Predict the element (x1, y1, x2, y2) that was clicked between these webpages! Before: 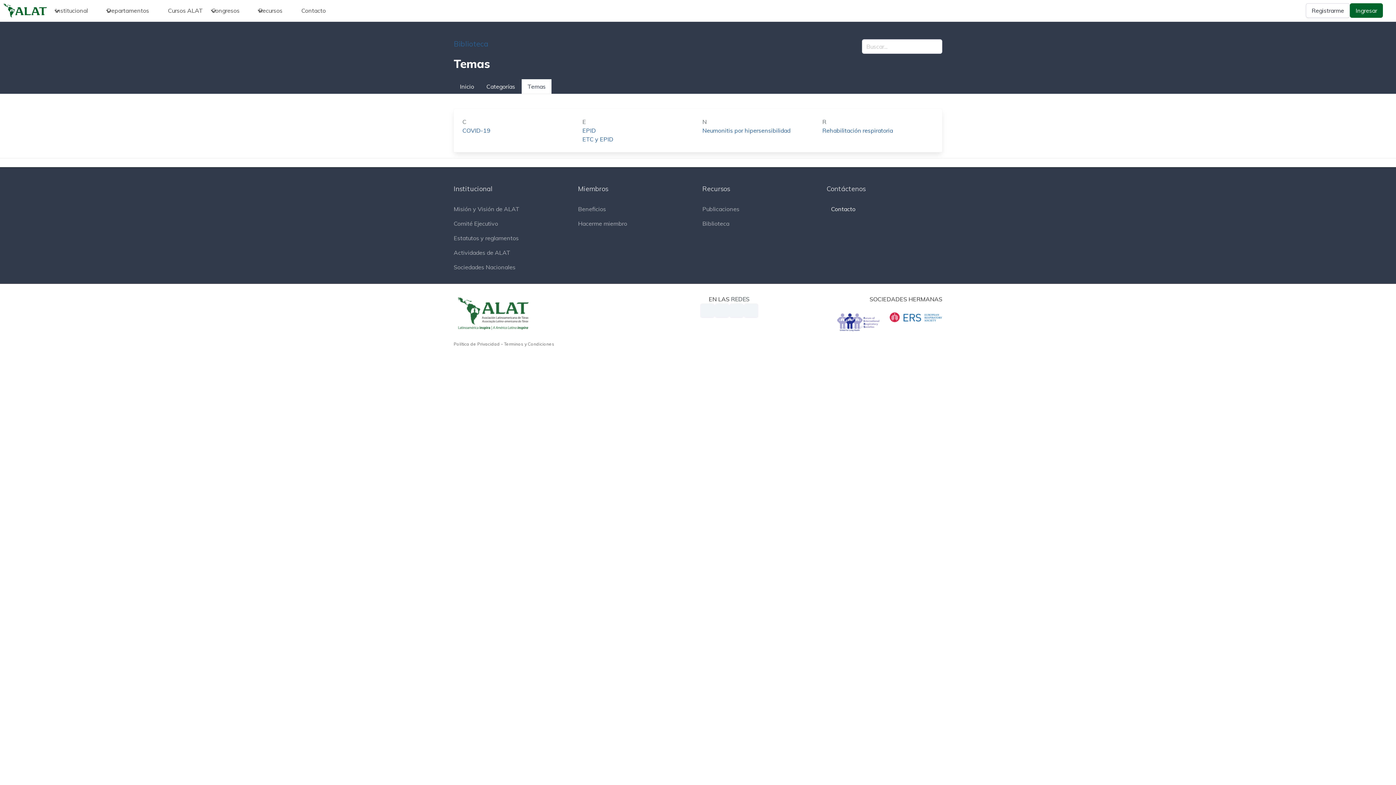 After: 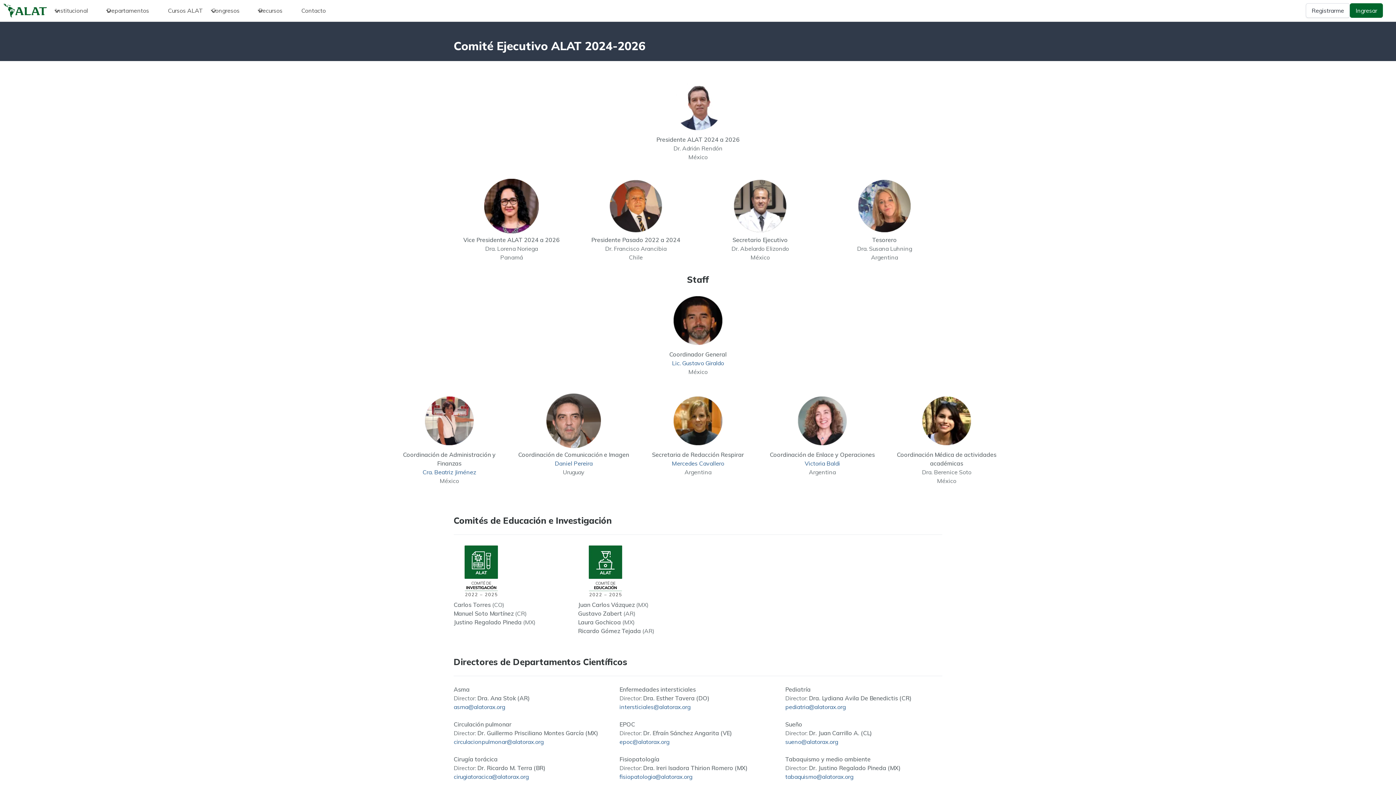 Action: bbox: (448, 216, 569, 230) label: Comité Ejecutivo